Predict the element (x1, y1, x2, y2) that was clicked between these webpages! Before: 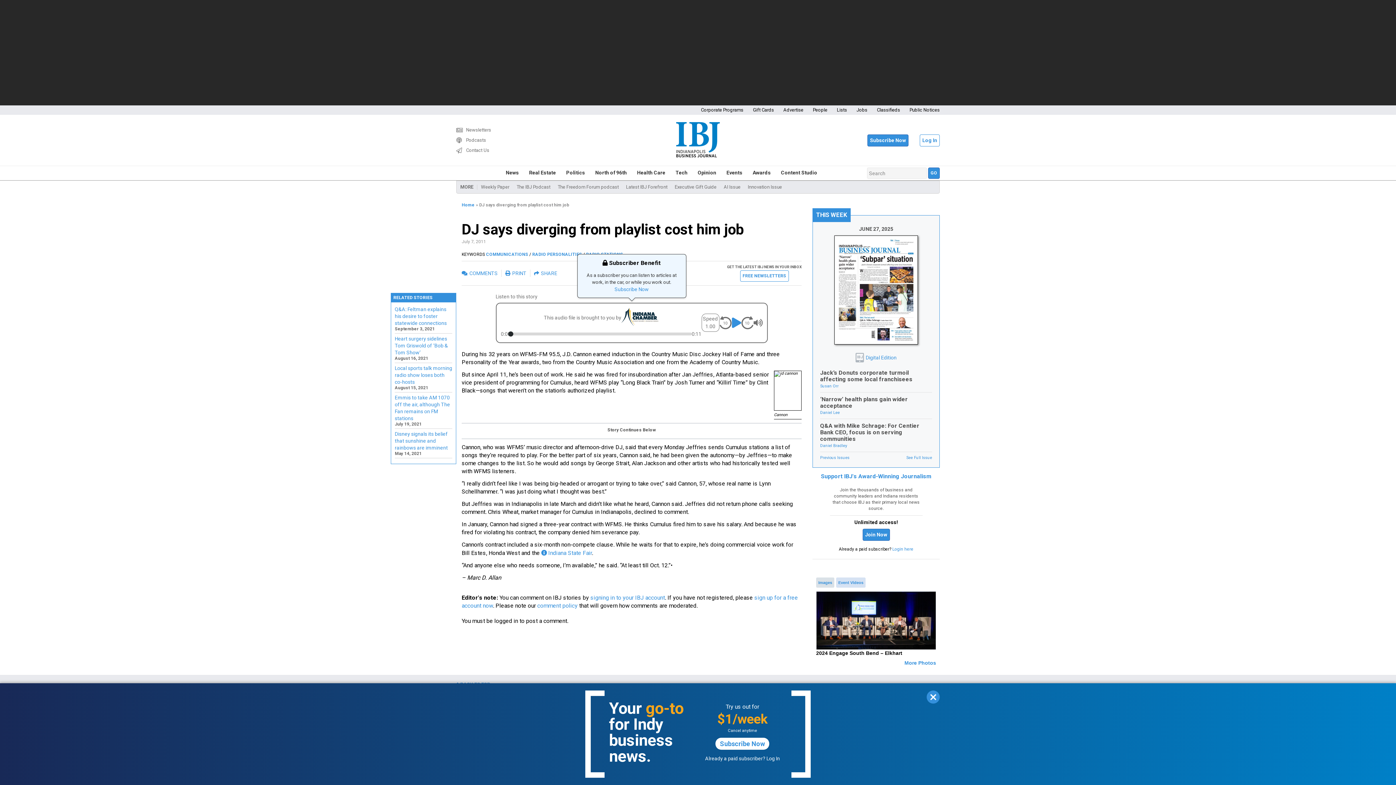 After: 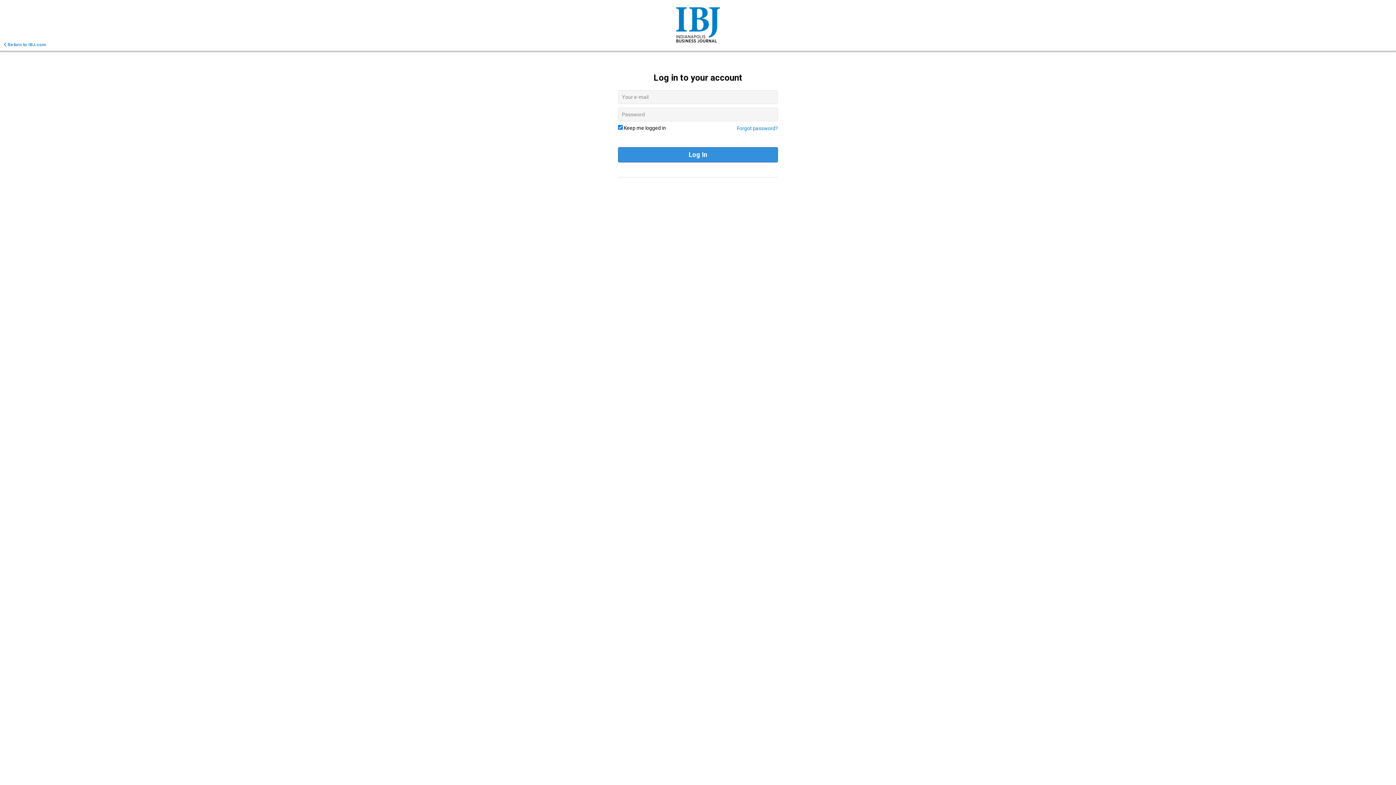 Action: bbox: (590, 594, 665, 601) label: signing in to your IBJ account